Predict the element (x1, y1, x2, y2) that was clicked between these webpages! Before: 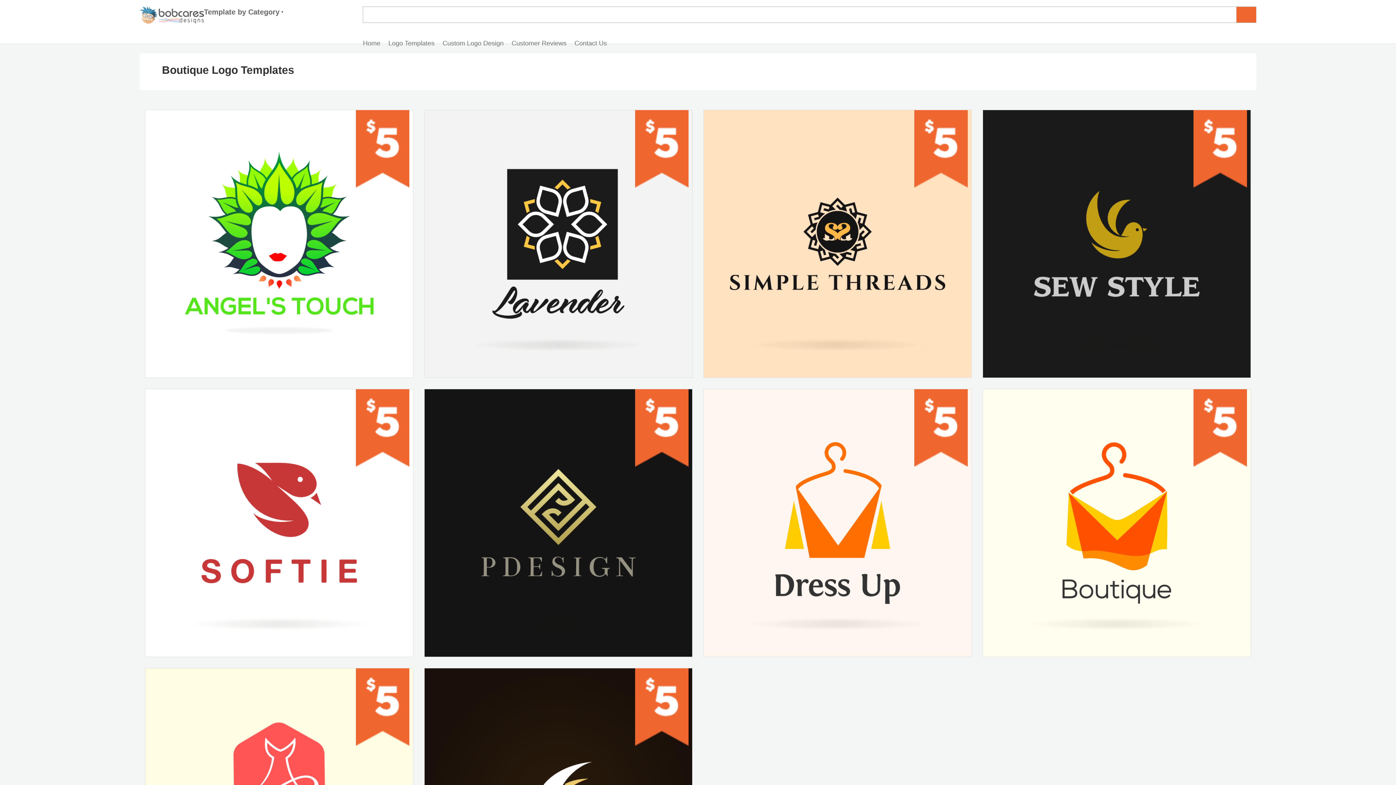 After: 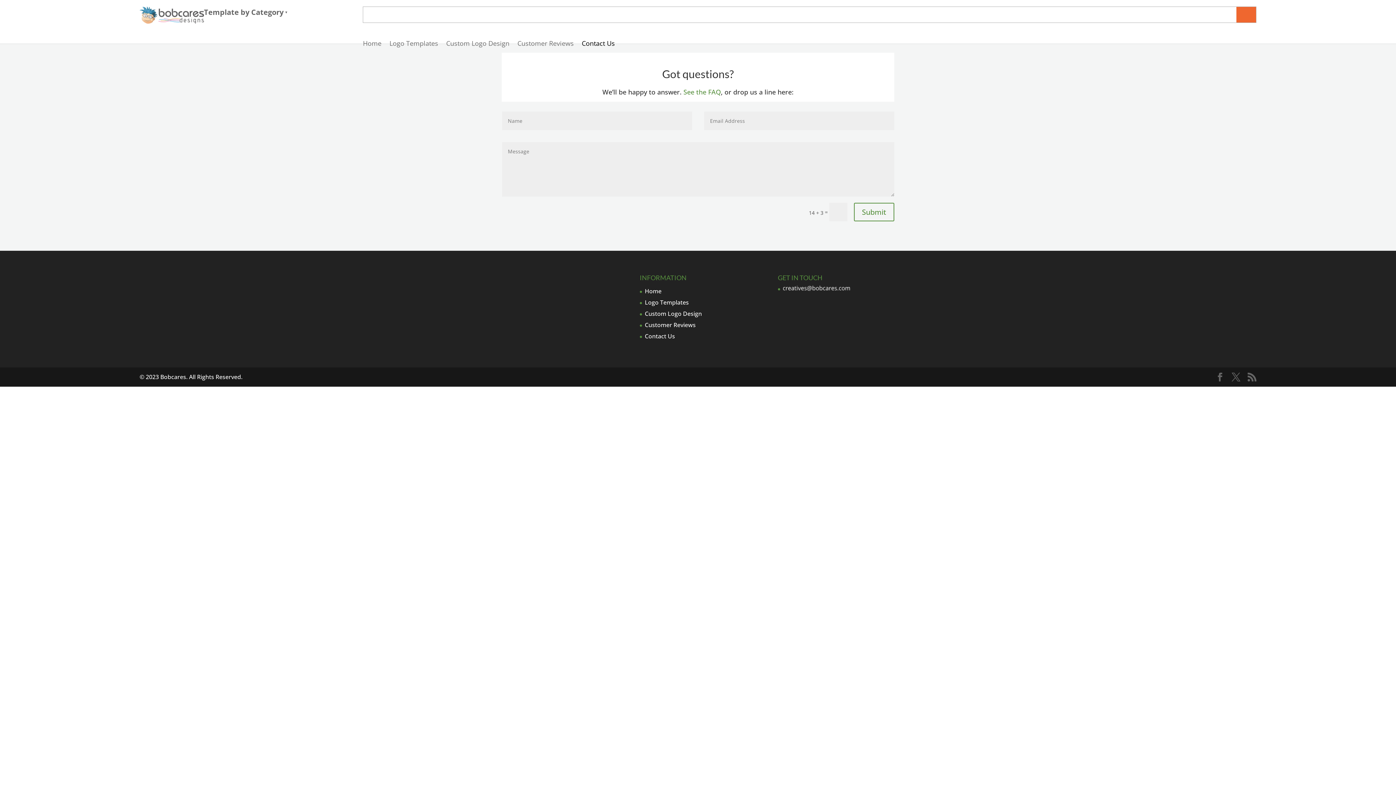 Action: label: Contact Us bbox: (574, 40, 607, 45)